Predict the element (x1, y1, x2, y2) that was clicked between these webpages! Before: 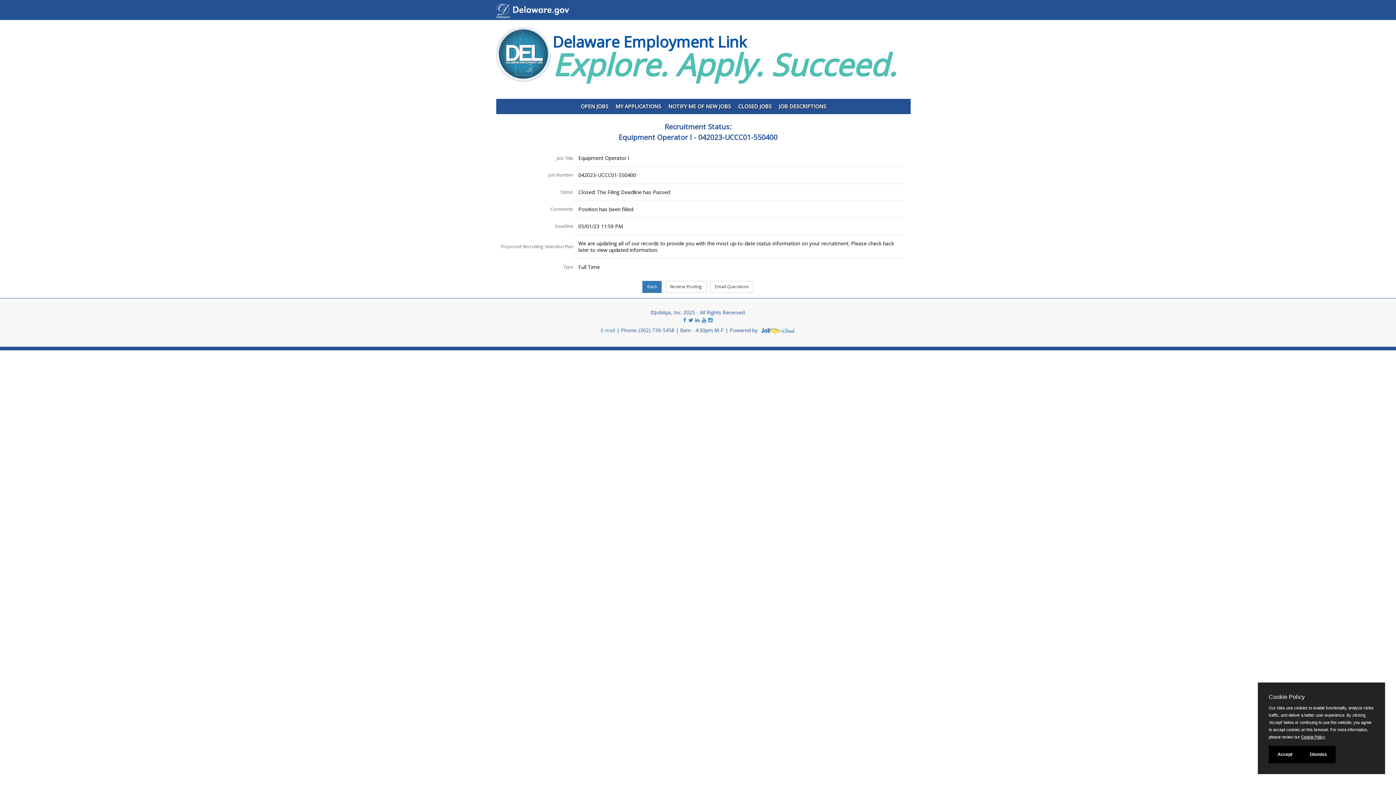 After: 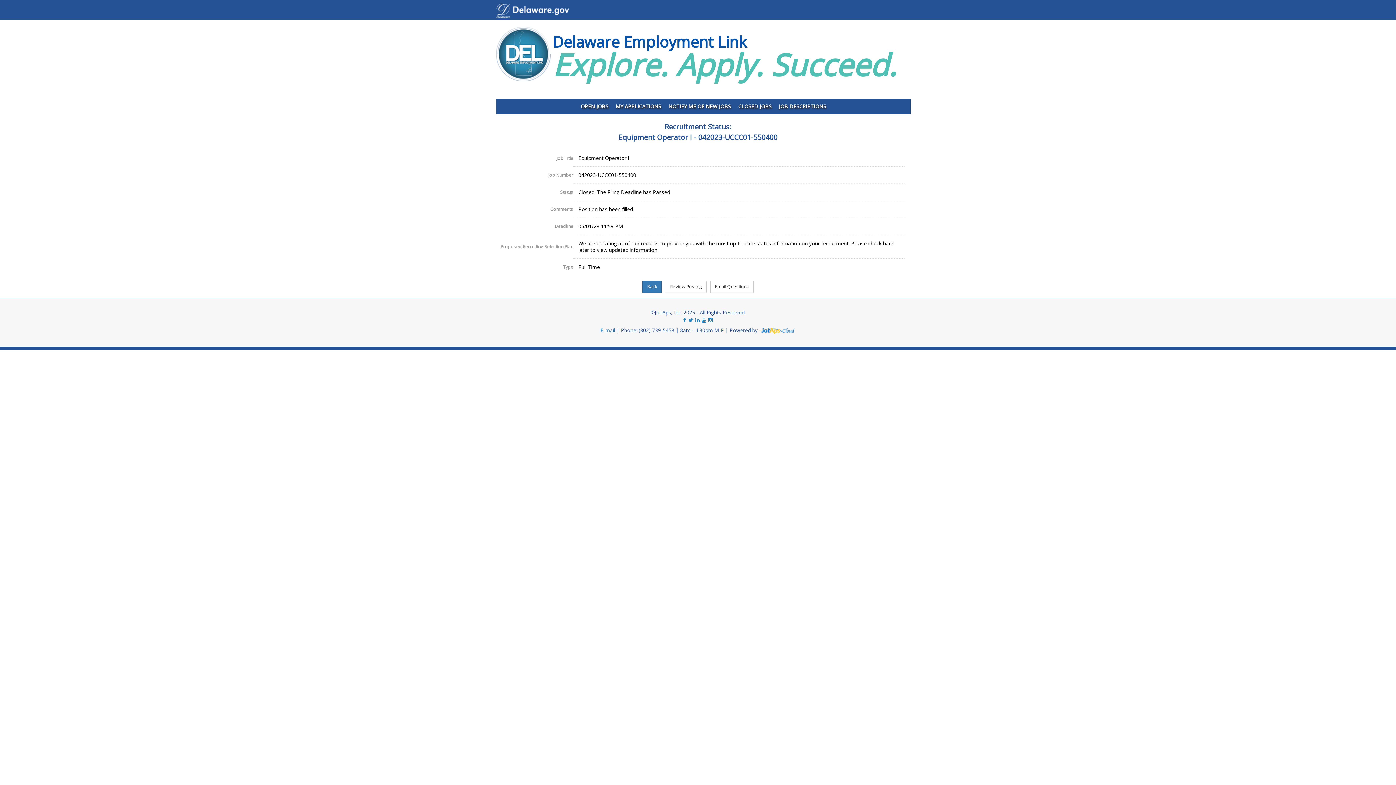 Action: label: Dismiss bbox: (1301, 746, 1336, 763)